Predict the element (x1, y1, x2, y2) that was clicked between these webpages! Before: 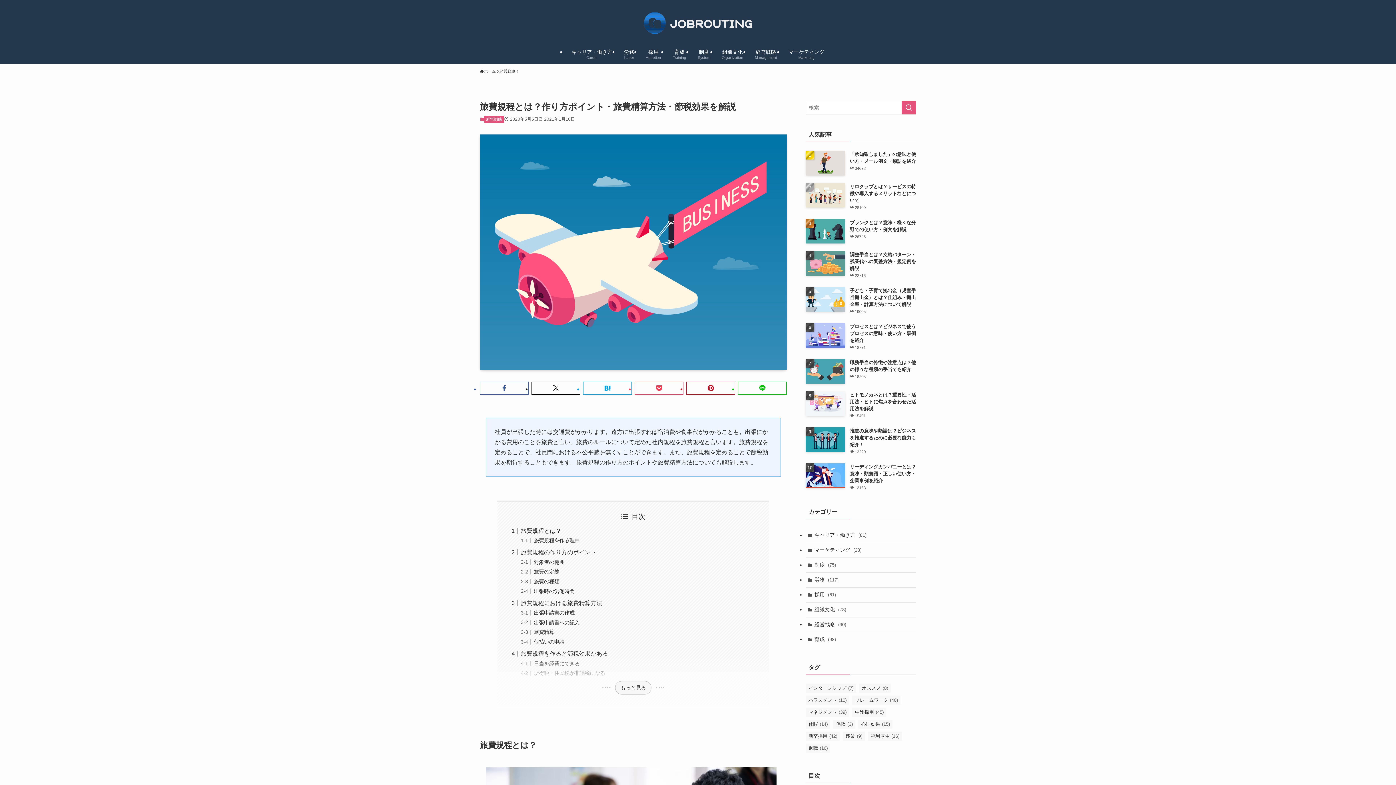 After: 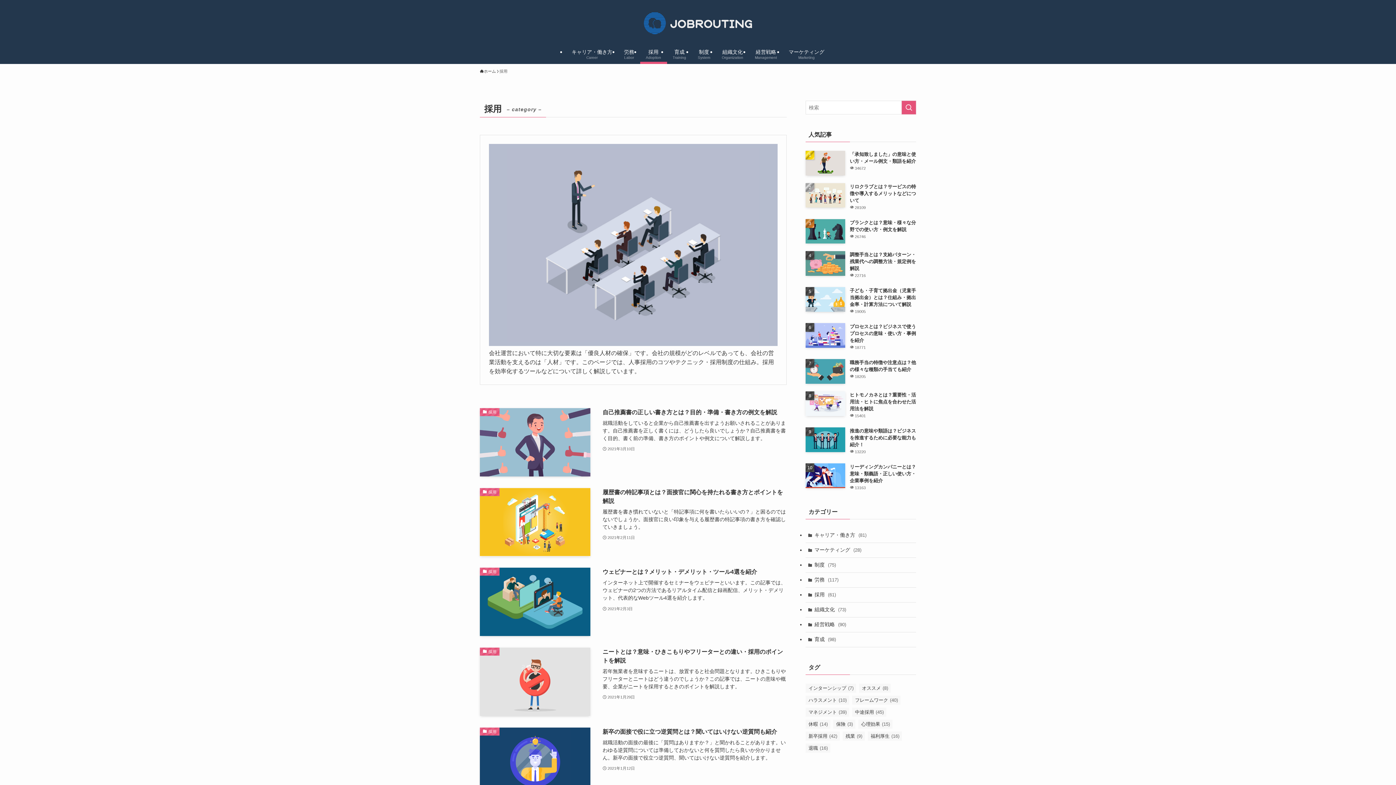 Action: bbox: (640, 43, 667, 64) label: 採用
Adoption